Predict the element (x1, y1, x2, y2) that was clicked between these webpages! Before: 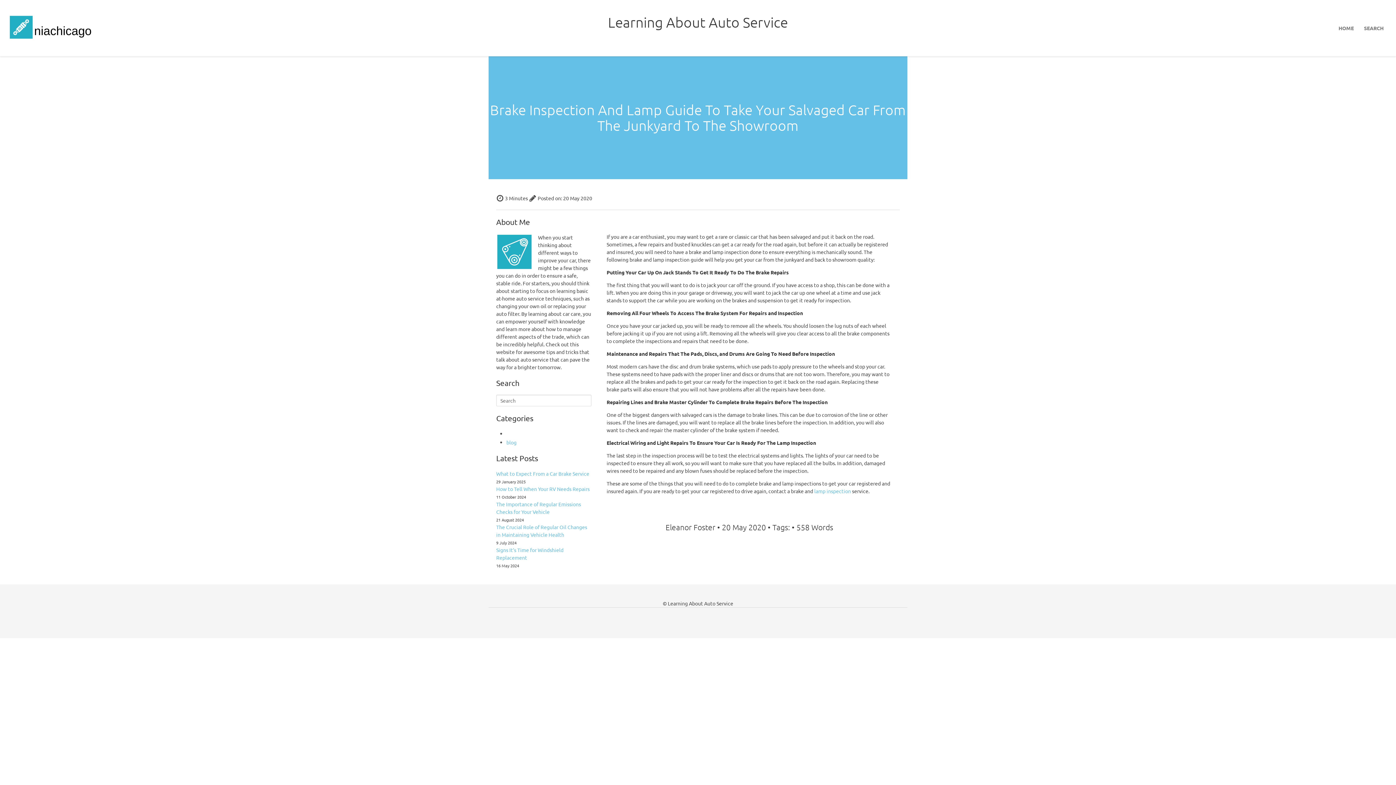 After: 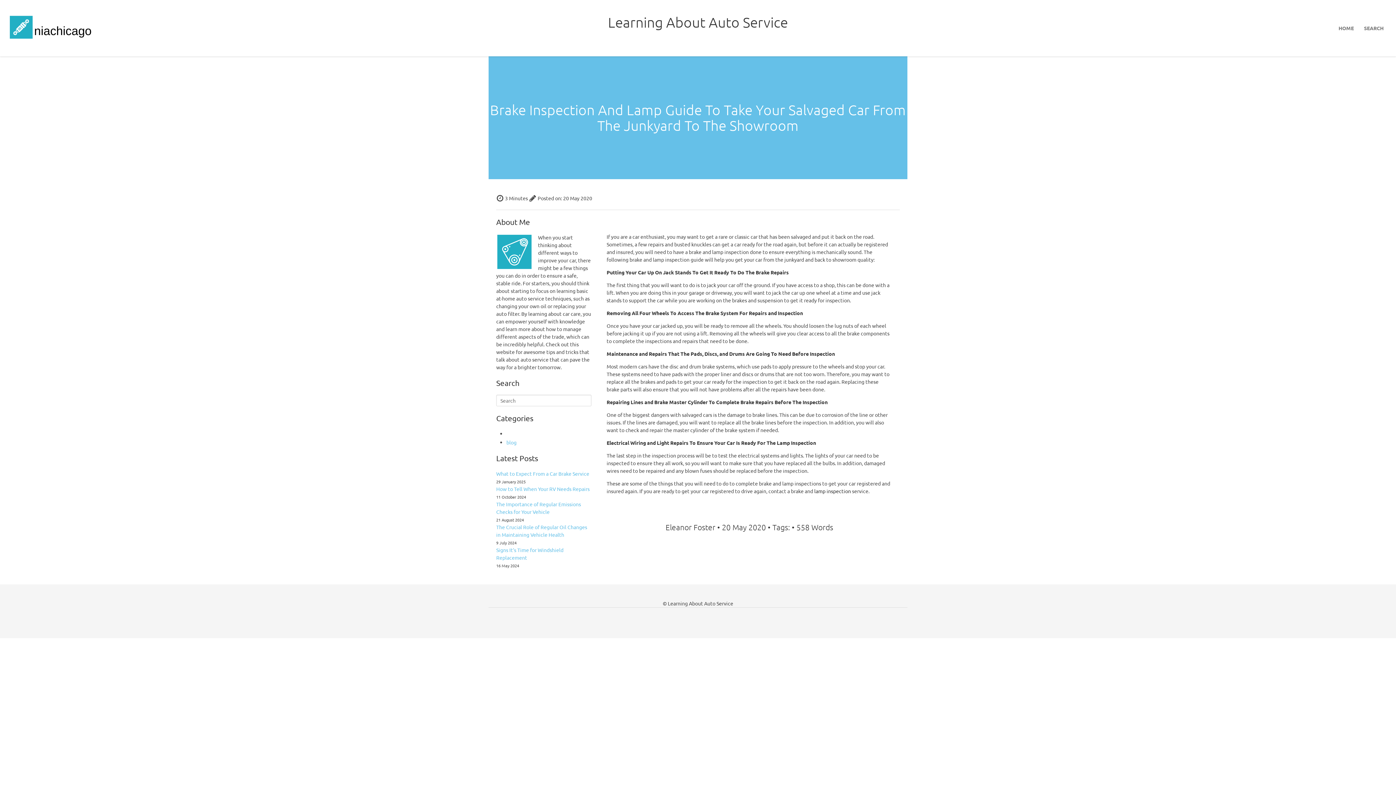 Action: bbox: (814, 487, 851, 494) label: lamp inspection